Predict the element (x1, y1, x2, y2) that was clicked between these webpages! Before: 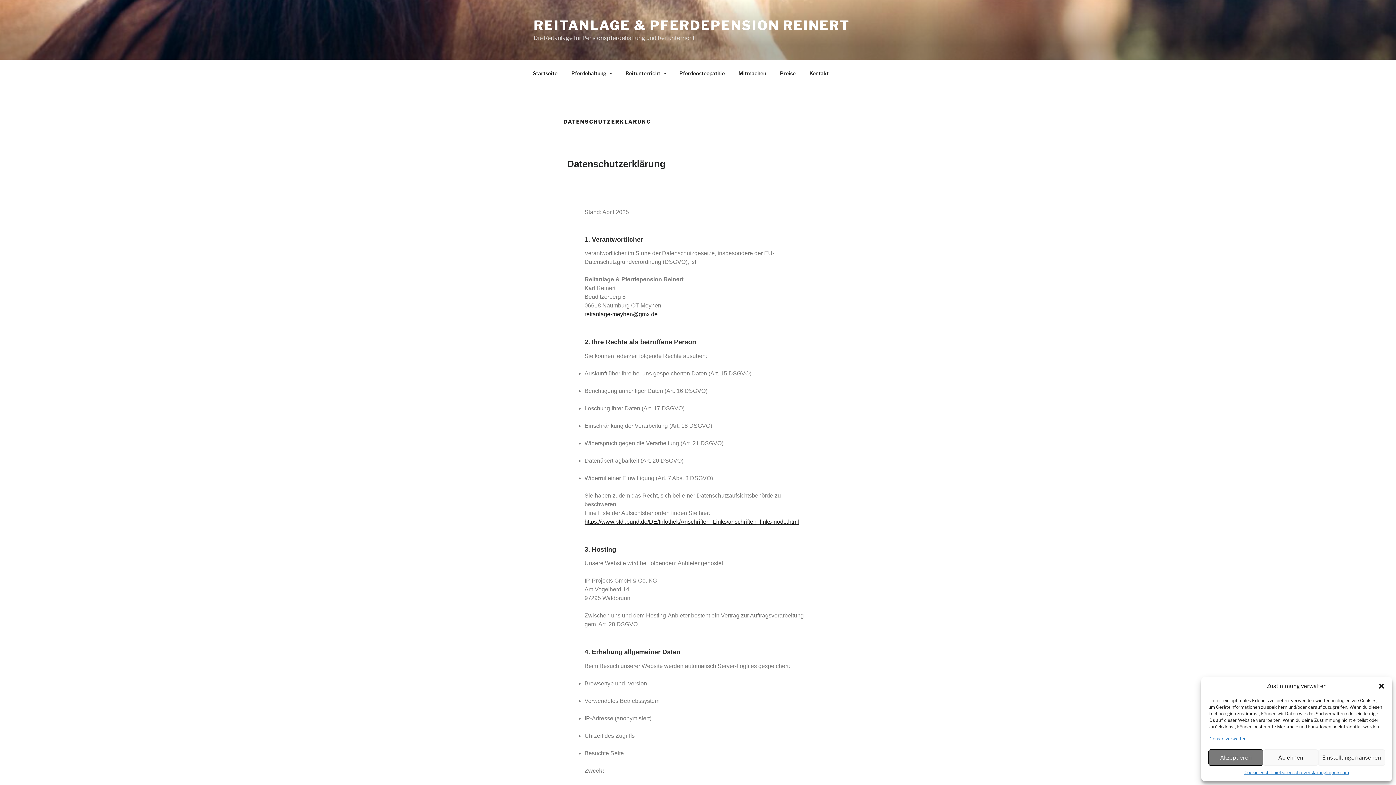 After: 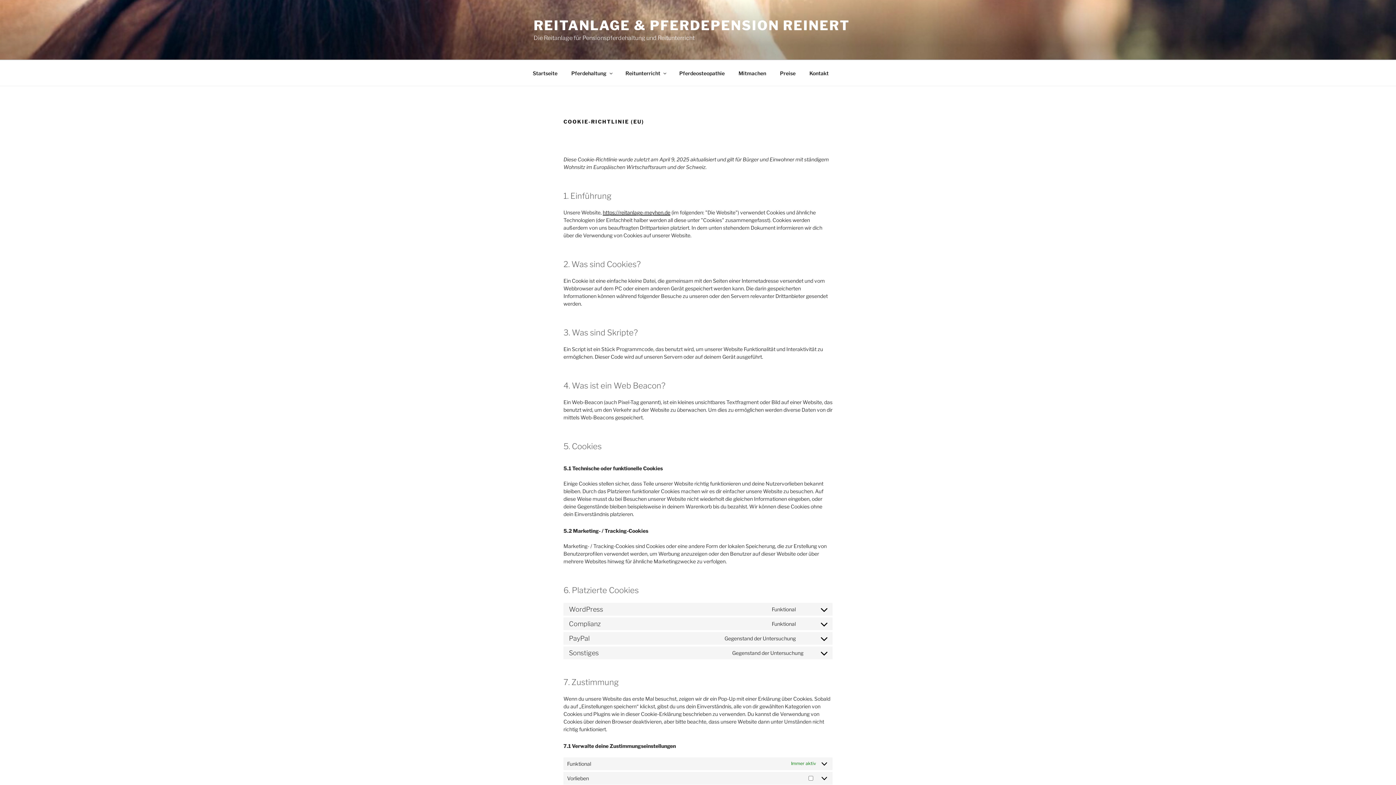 Action: label: Cookie-Richtlinie bbox: (1244, 769, 1279, 776)